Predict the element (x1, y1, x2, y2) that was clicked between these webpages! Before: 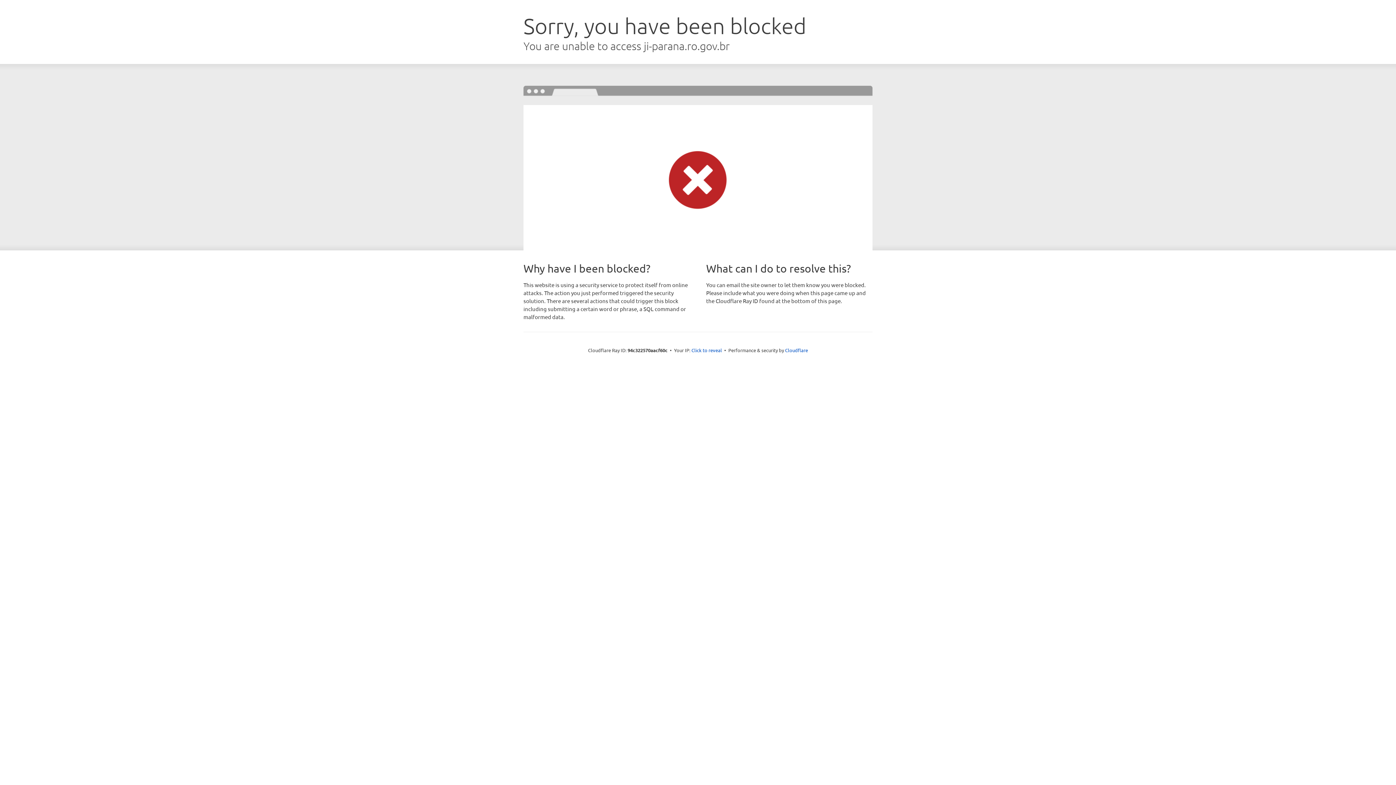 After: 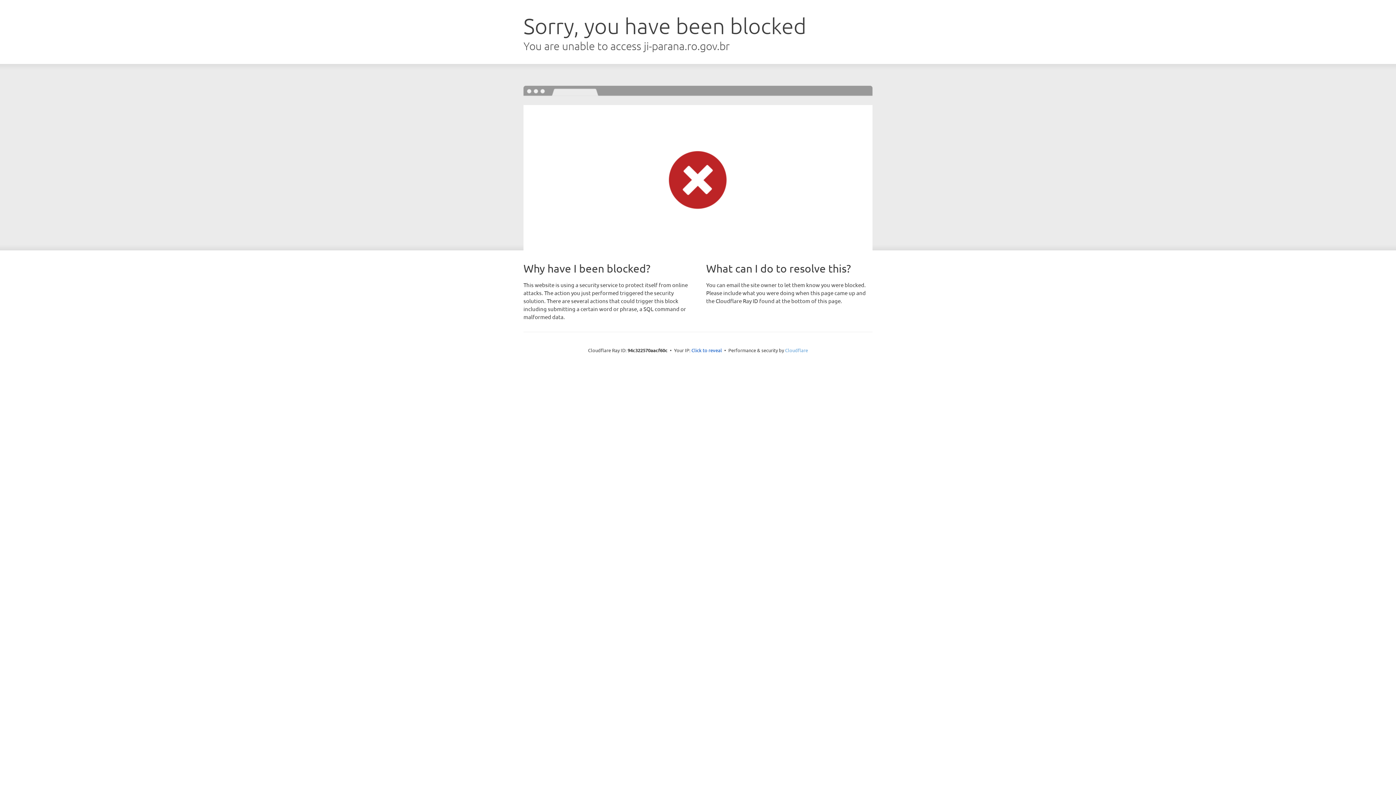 Action: label: Cloudflare bbox: (785, 347, 808, 353)